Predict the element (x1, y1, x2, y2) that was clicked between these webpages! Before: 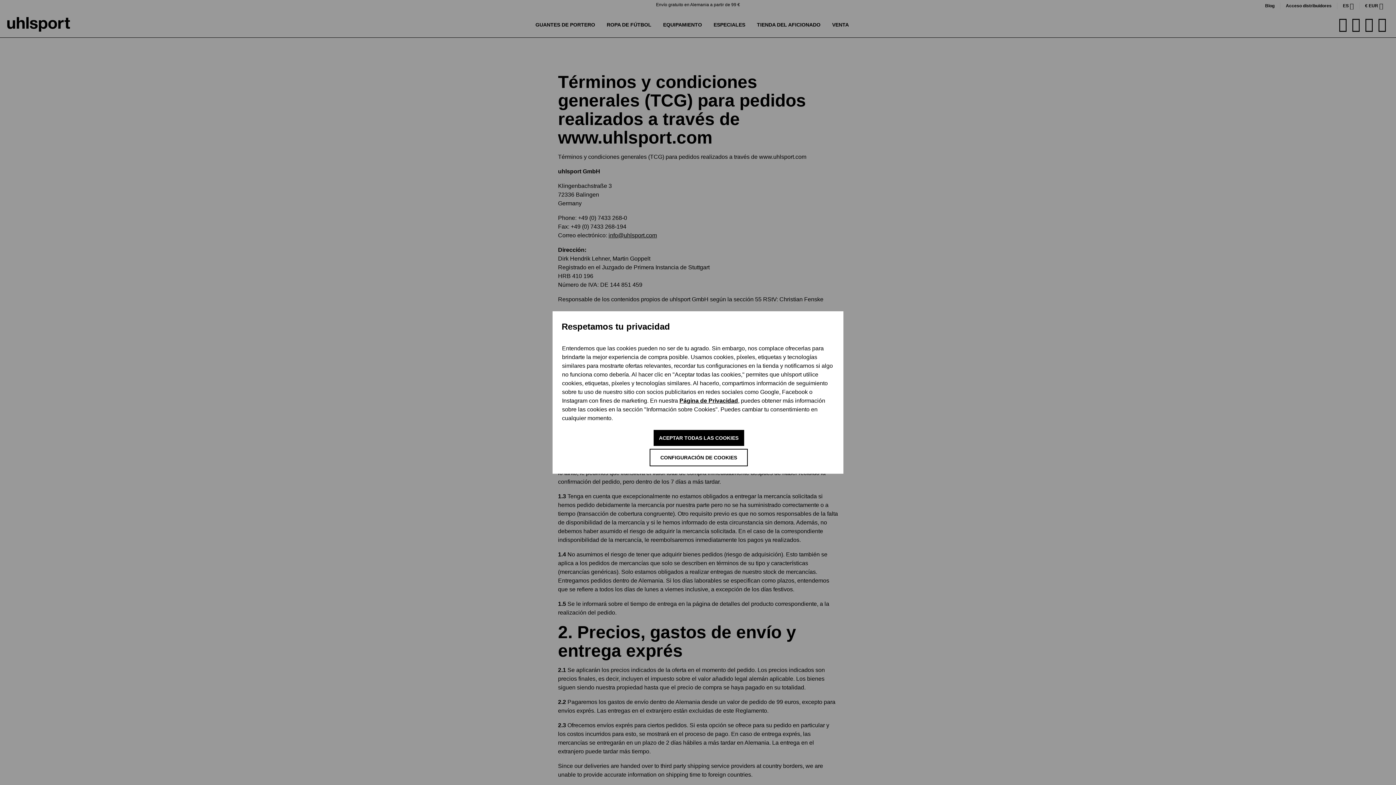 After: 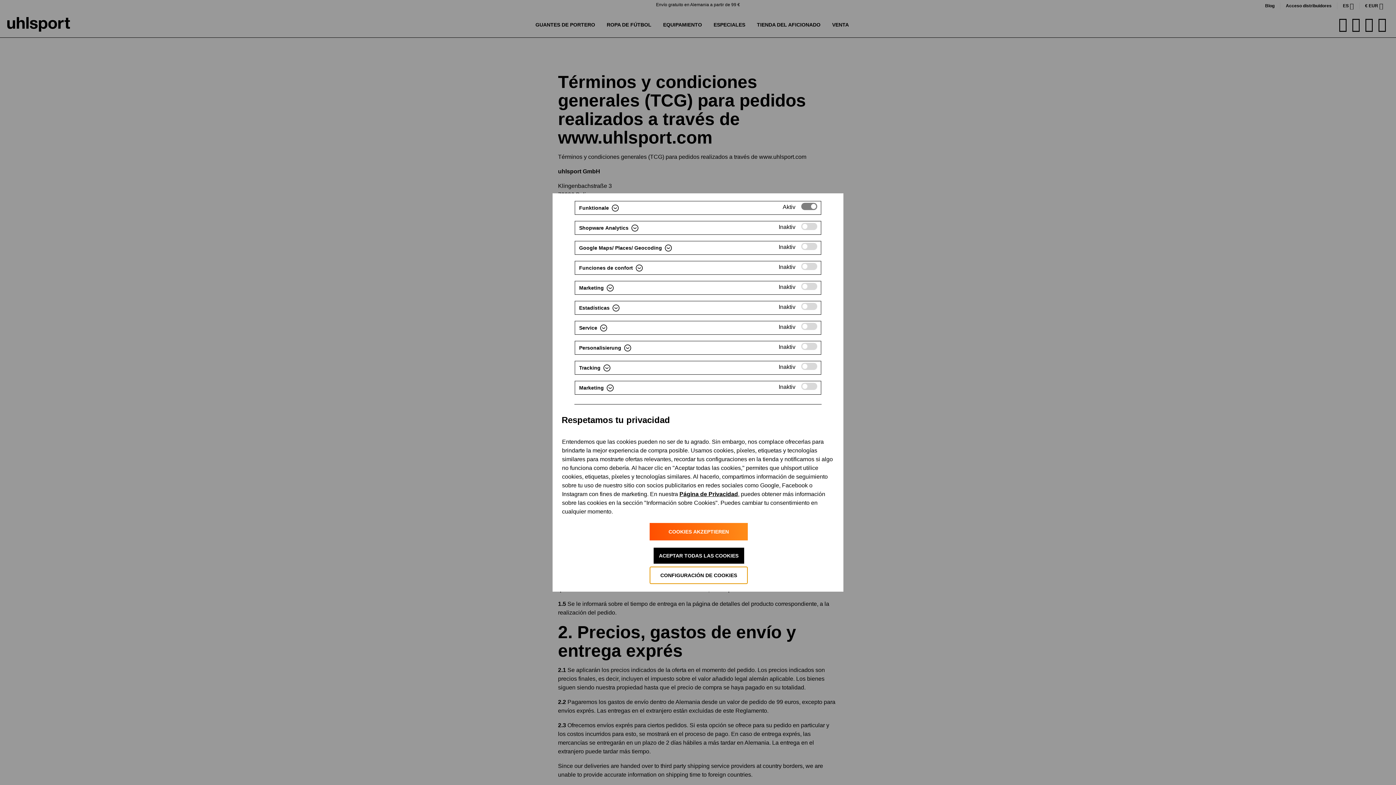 Action: label: CONFIGURACIÓN DE COOKIES bbox: (649, 448, 748, 466)